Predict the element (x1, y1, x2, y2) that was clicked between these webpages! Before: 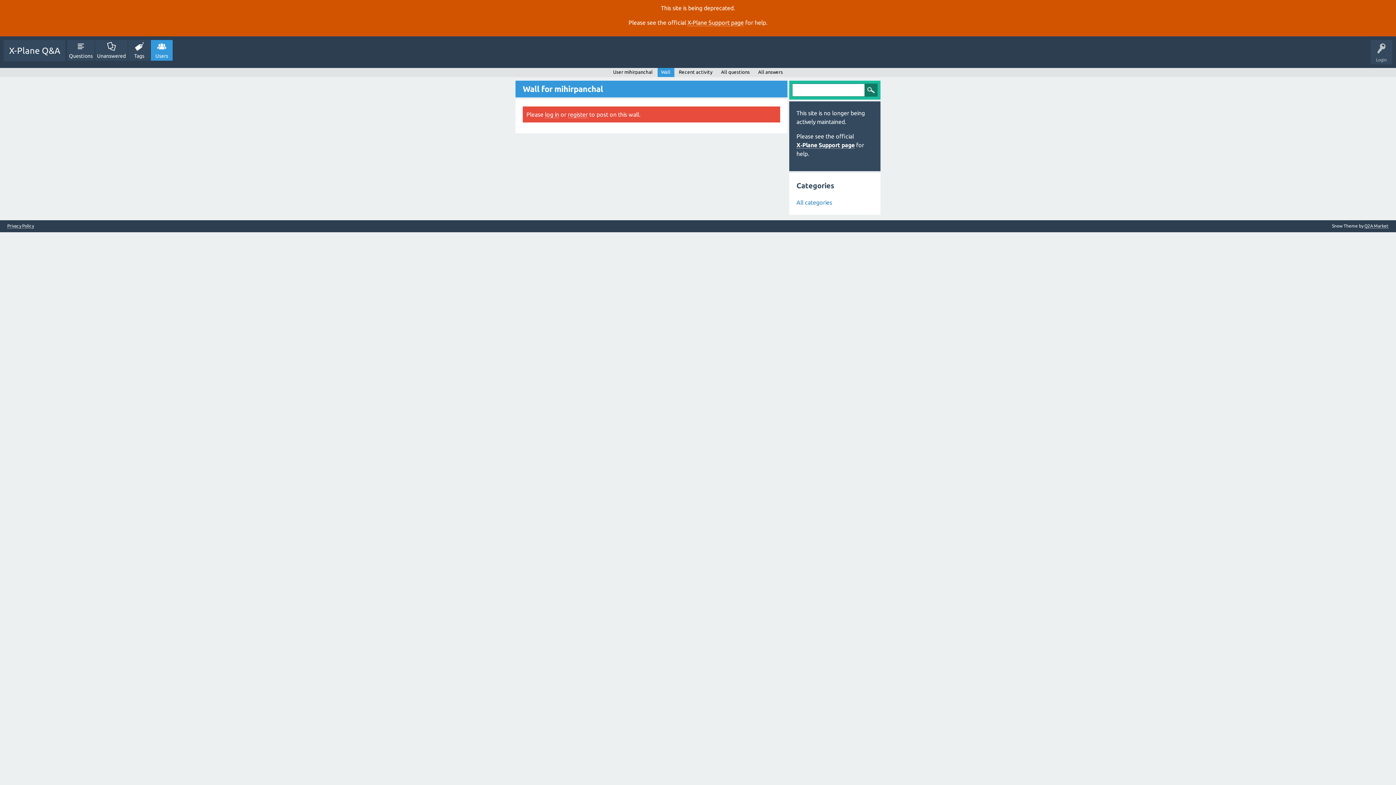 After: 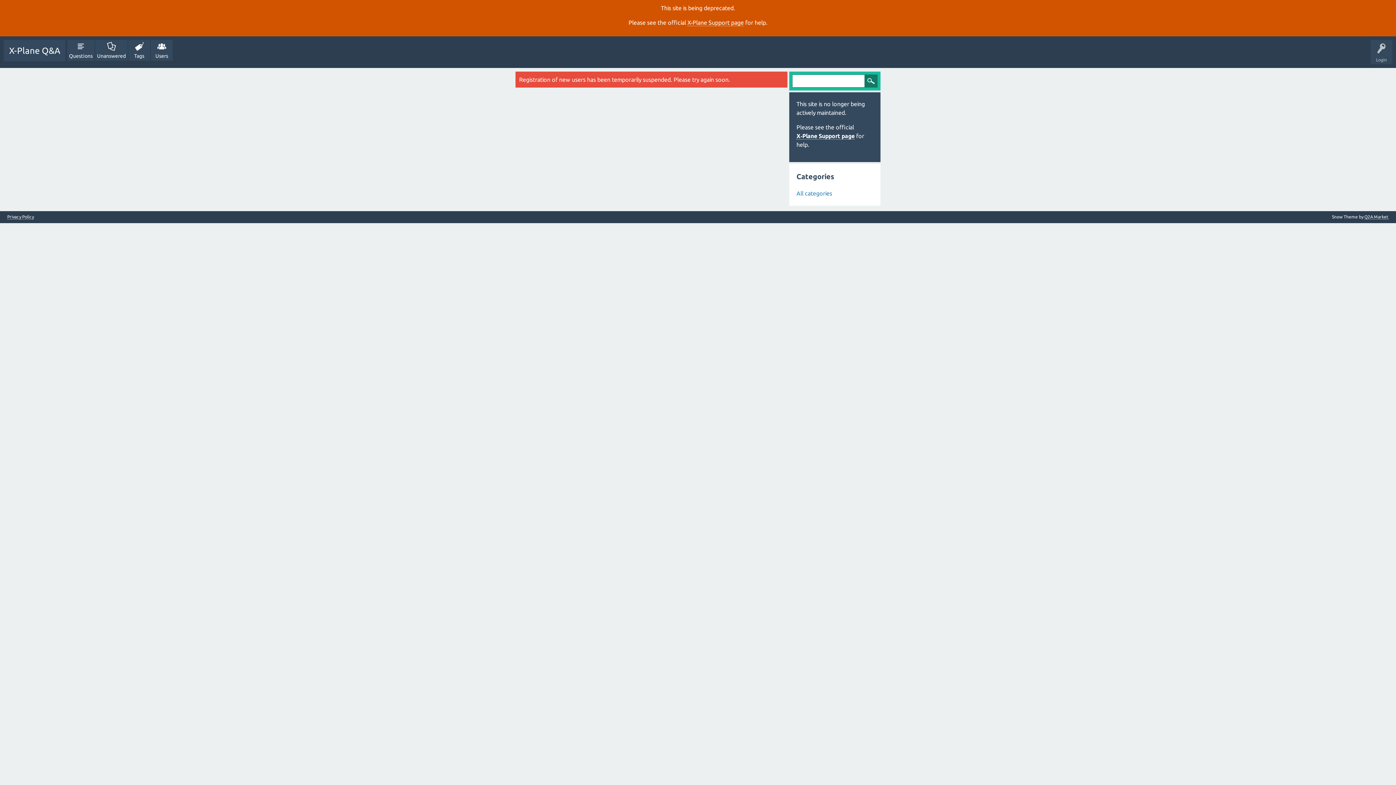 Action: label: register bbox: (568, 111, 588, 118)